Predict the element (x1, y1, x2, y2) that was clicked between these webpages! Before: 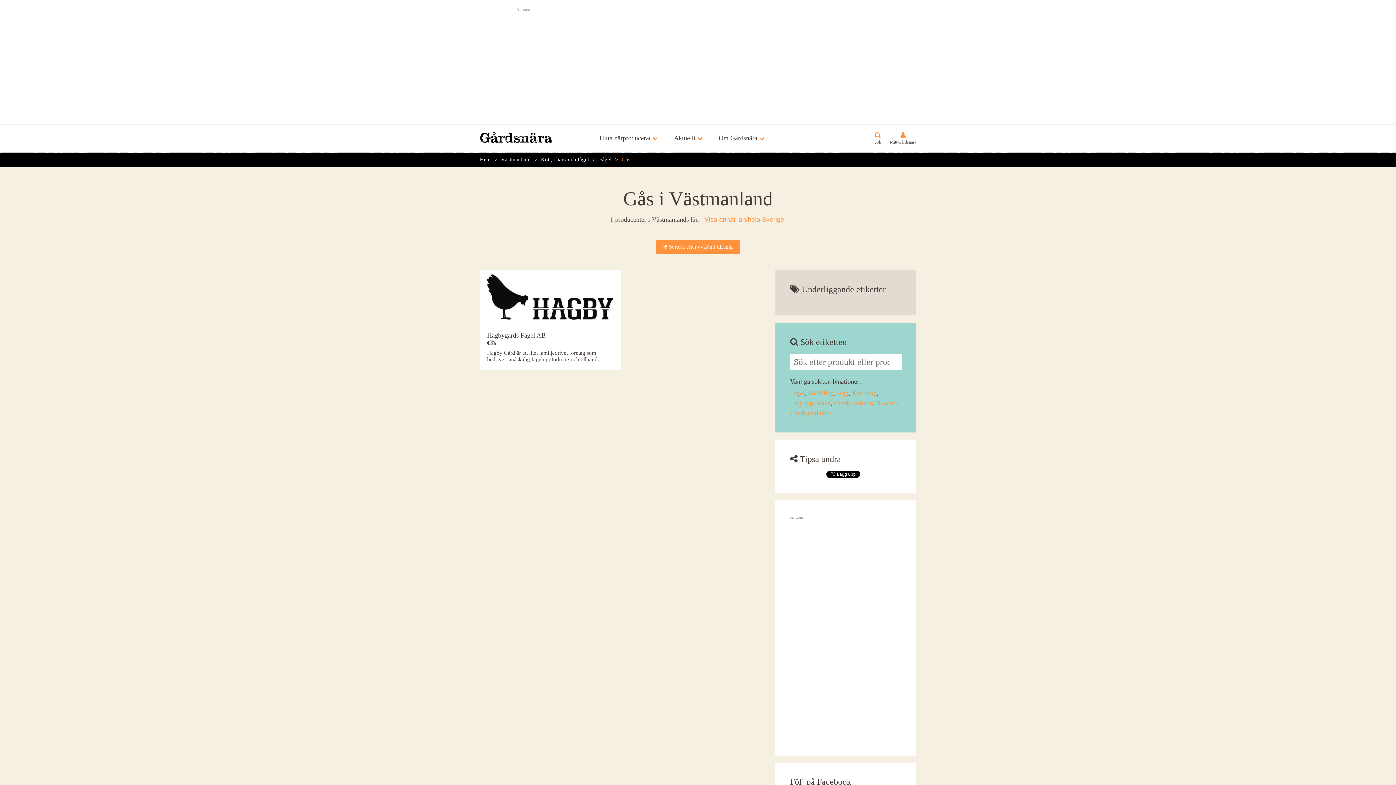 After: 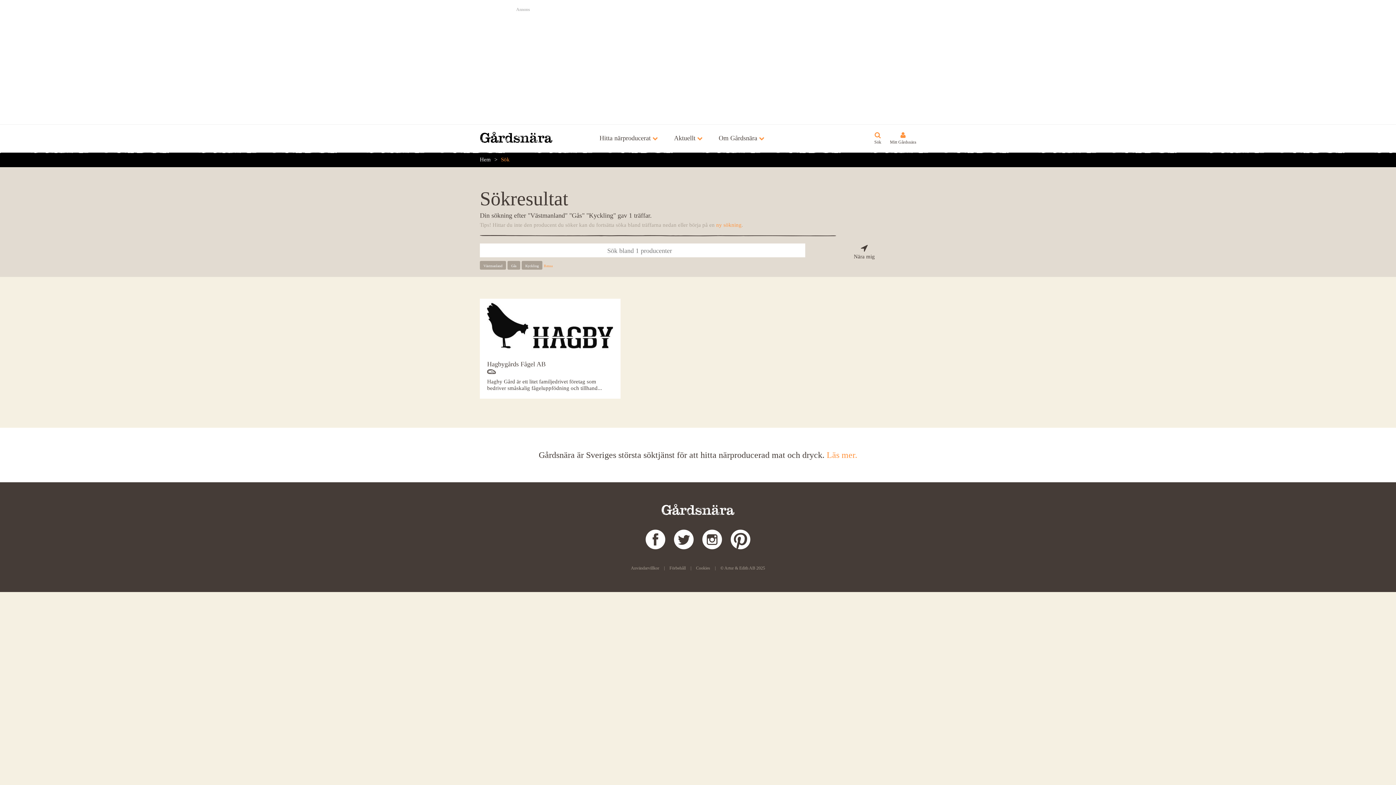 Action: label: Kyckling bbox: (852, 389, 876, 397)